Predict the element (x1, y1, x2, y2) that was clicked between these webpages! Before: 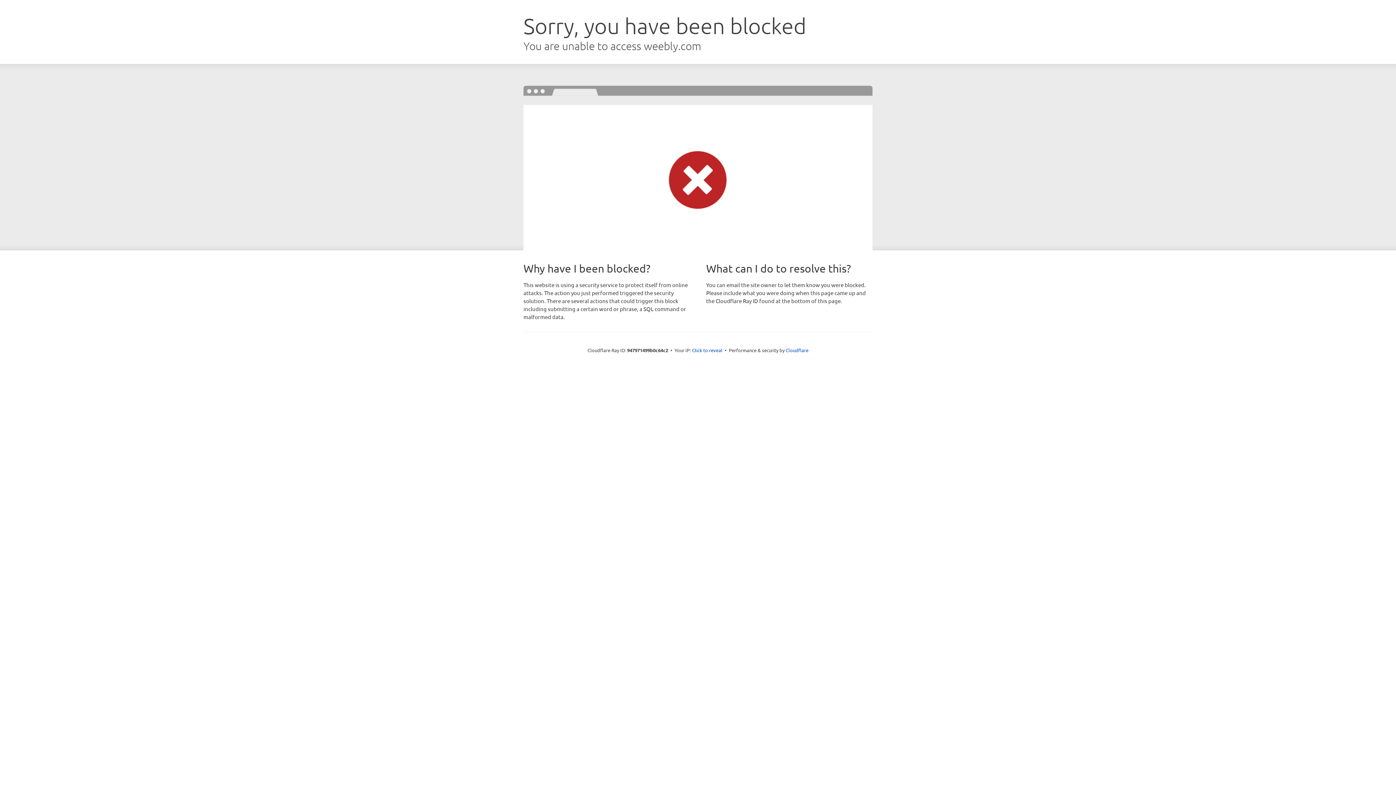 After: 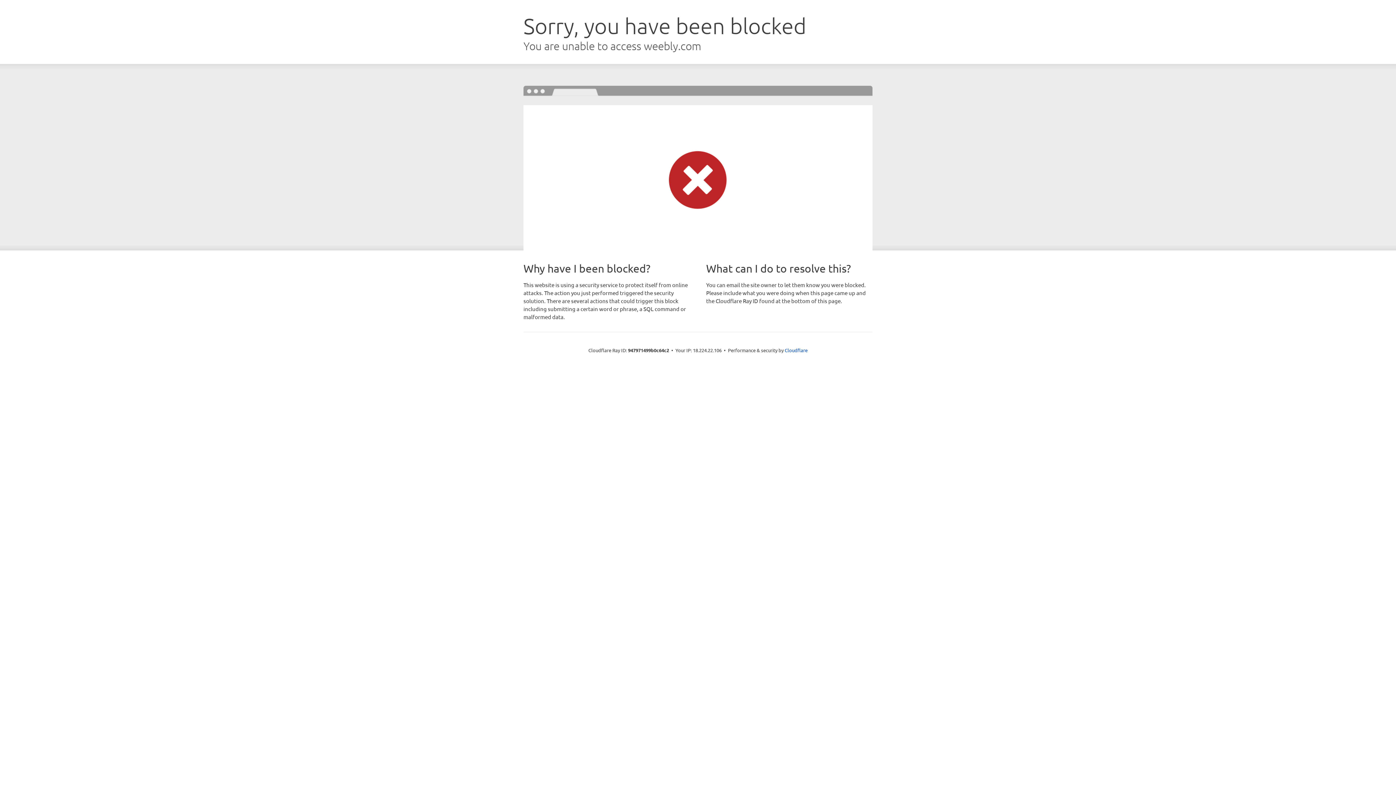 Action: bbox: (692, 346, 722, 353) label: Click to reveal